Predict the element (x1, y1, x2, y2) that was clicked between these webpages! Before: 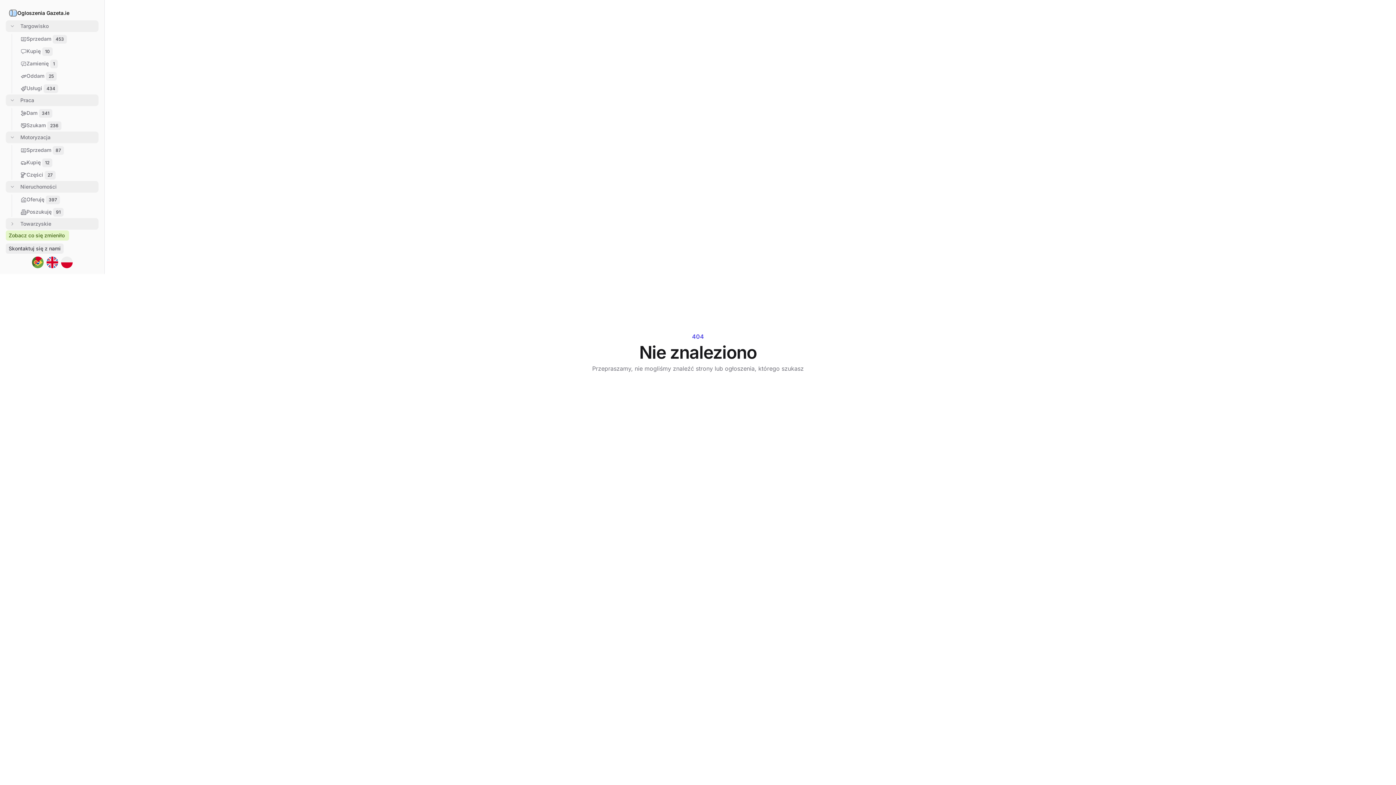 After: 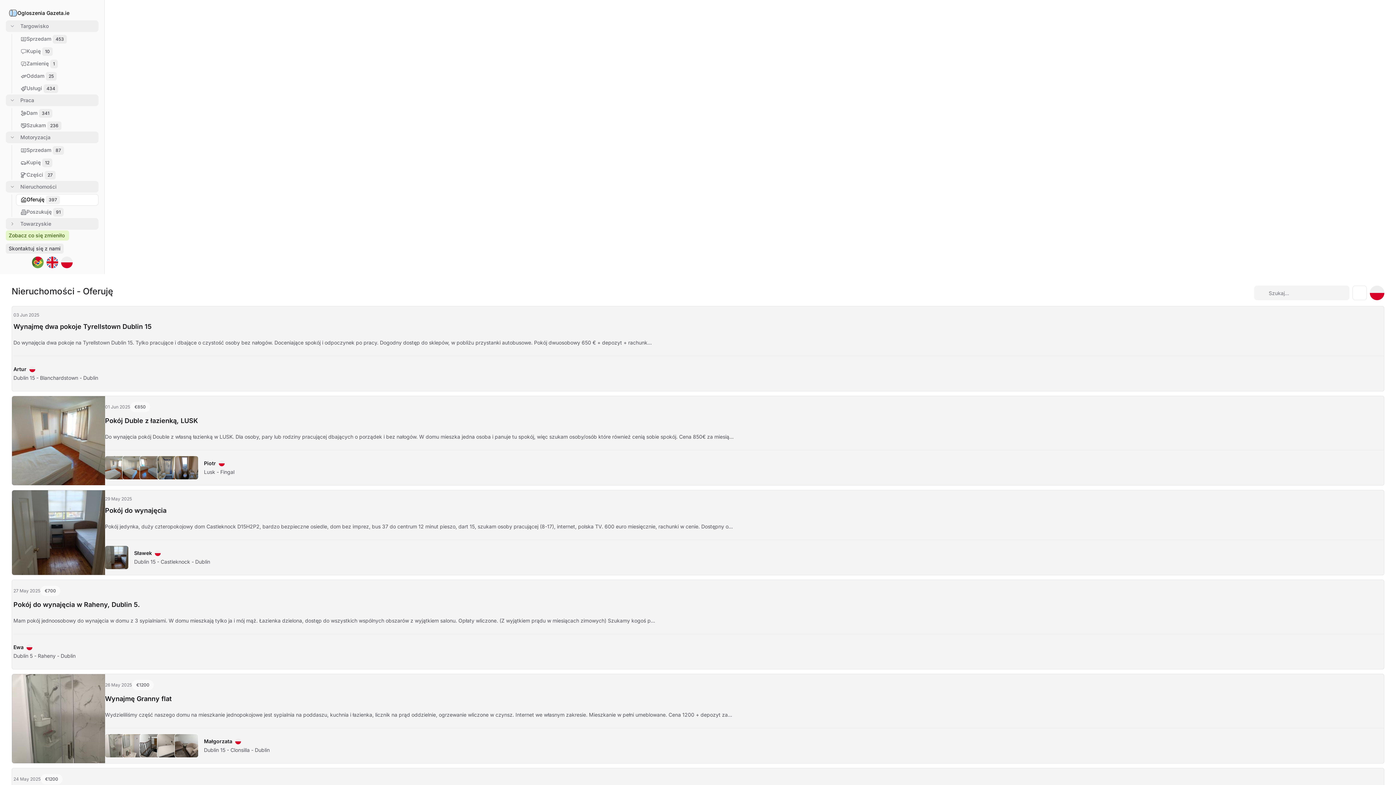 Action: label: Oferuję 397 bbox: (16, 194, 98, 205)